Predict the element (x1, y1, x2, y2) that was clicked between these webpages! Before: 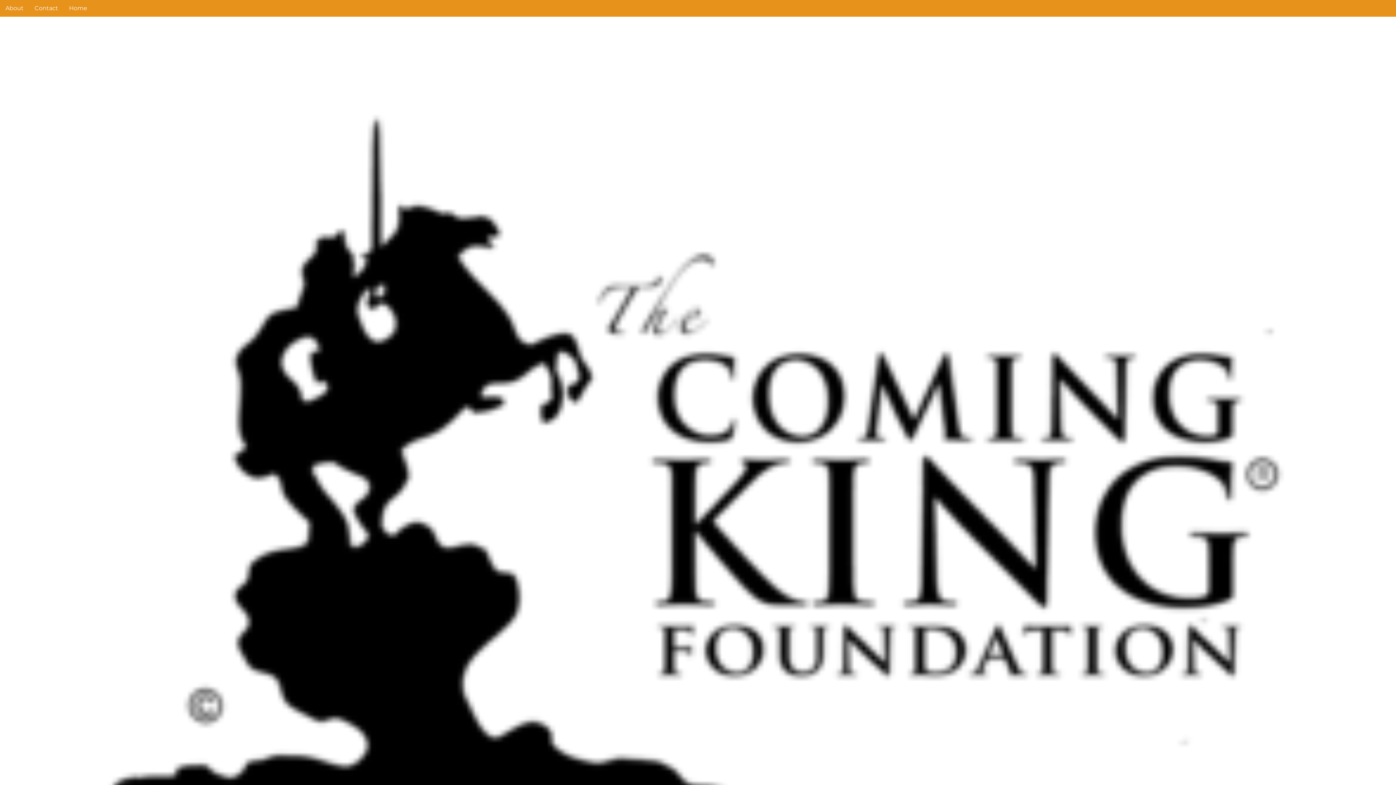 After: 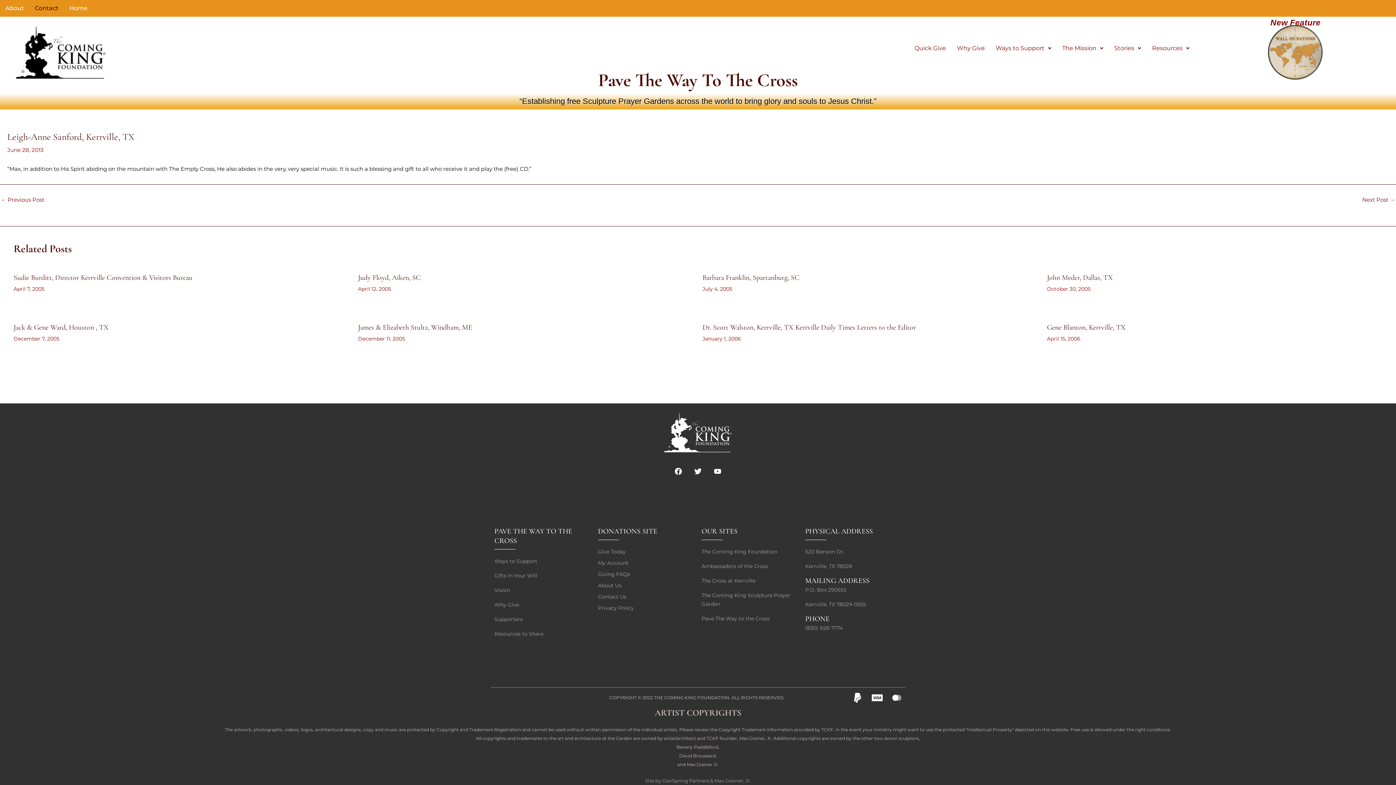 Action: label: Contact bbox: (29, 0, 63, 16)